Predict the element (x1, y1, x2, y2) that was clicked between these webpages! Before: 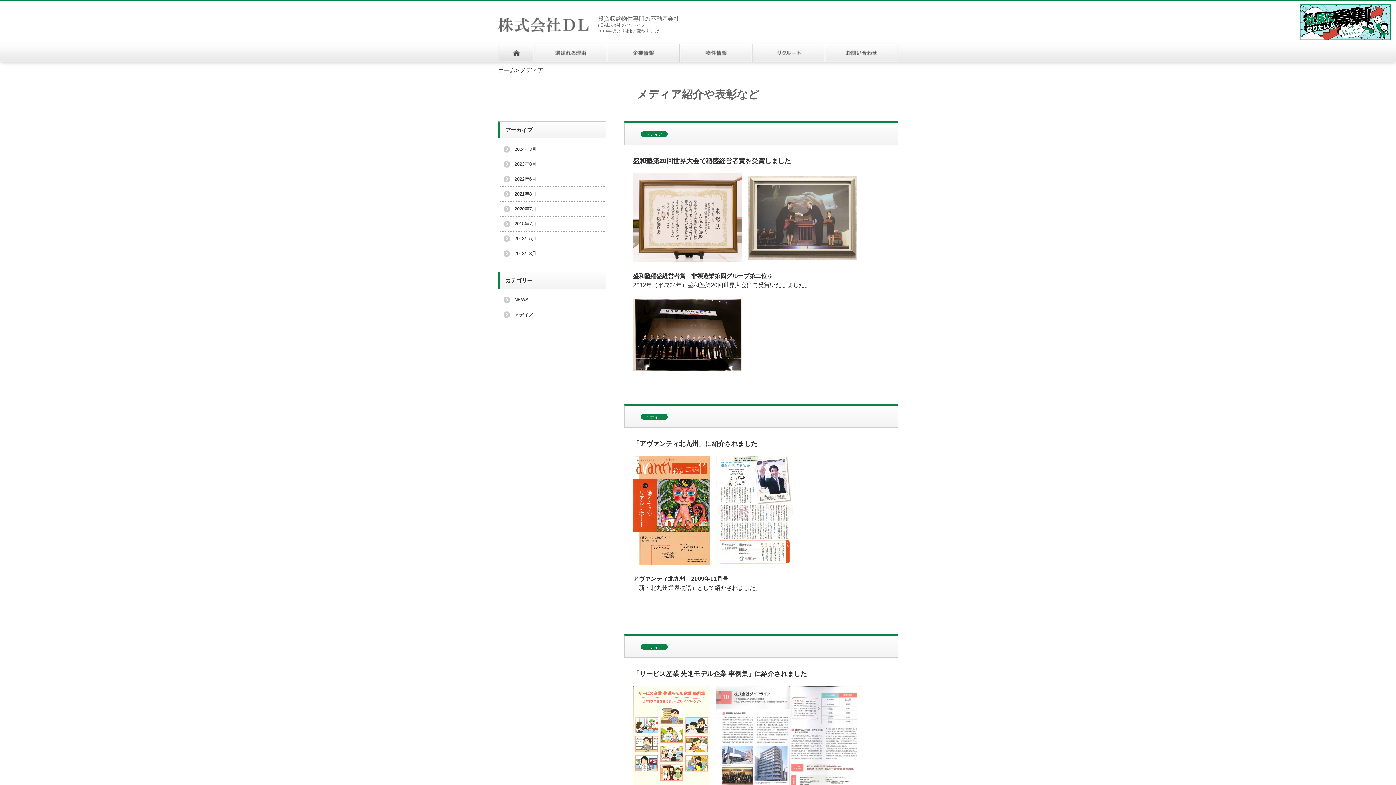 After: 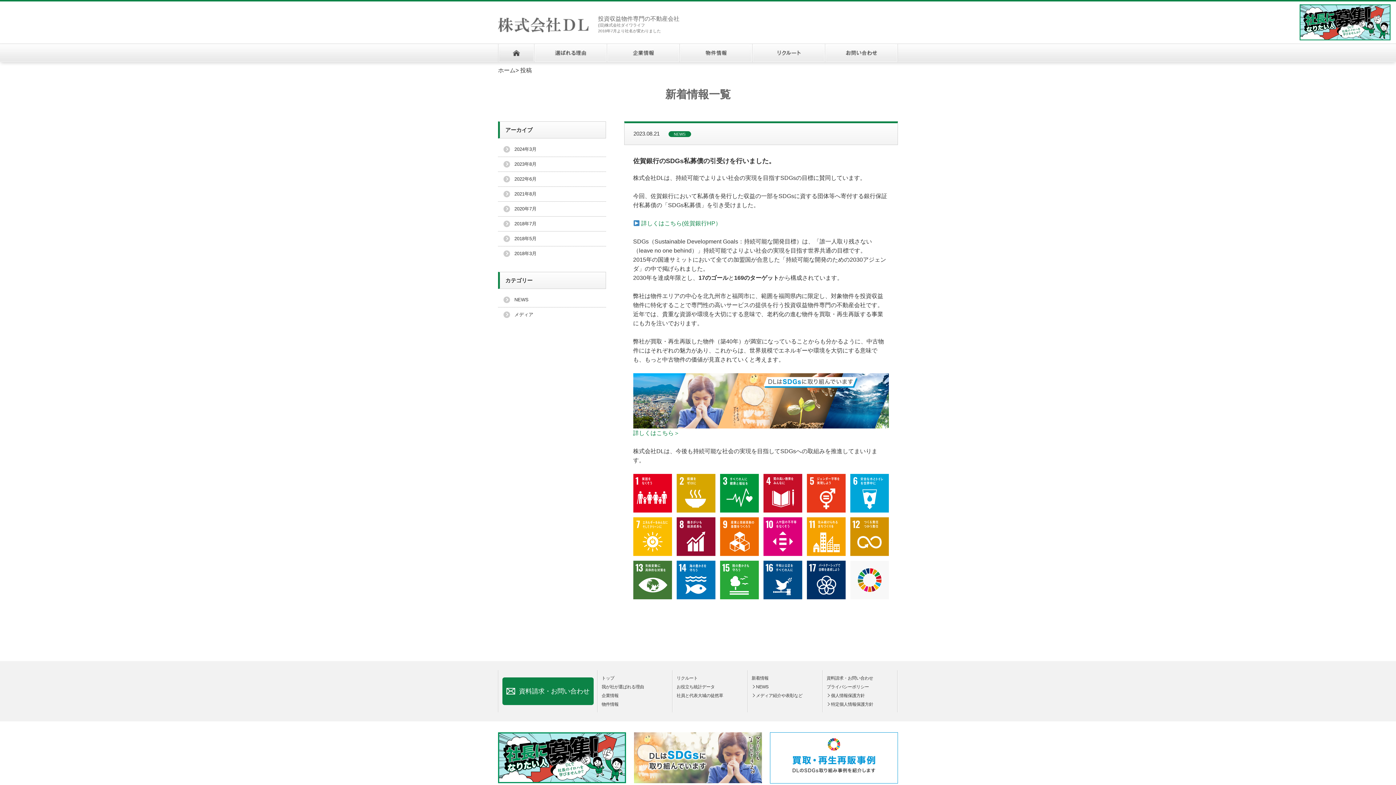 Action: label: 2023年8月 bbox: (514, 161, 536, 166)